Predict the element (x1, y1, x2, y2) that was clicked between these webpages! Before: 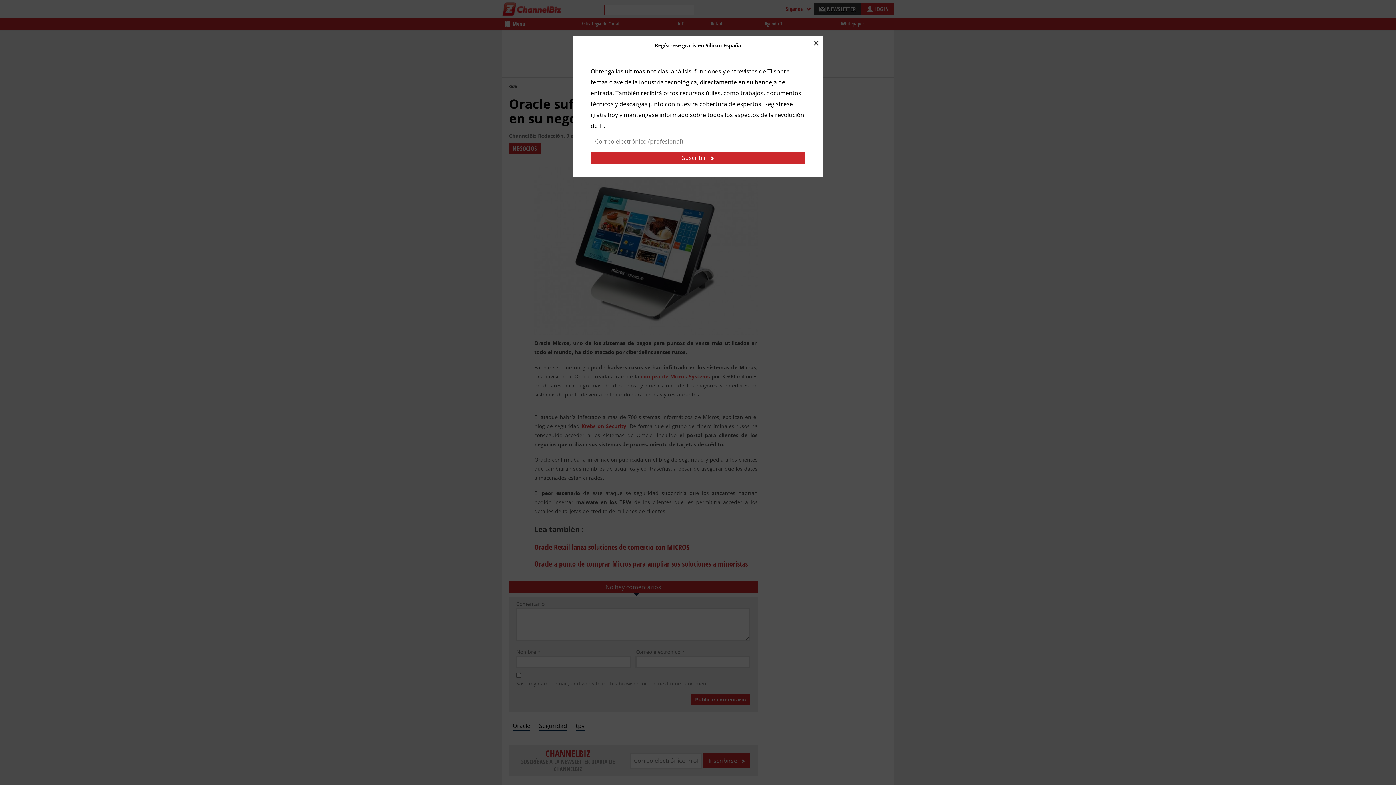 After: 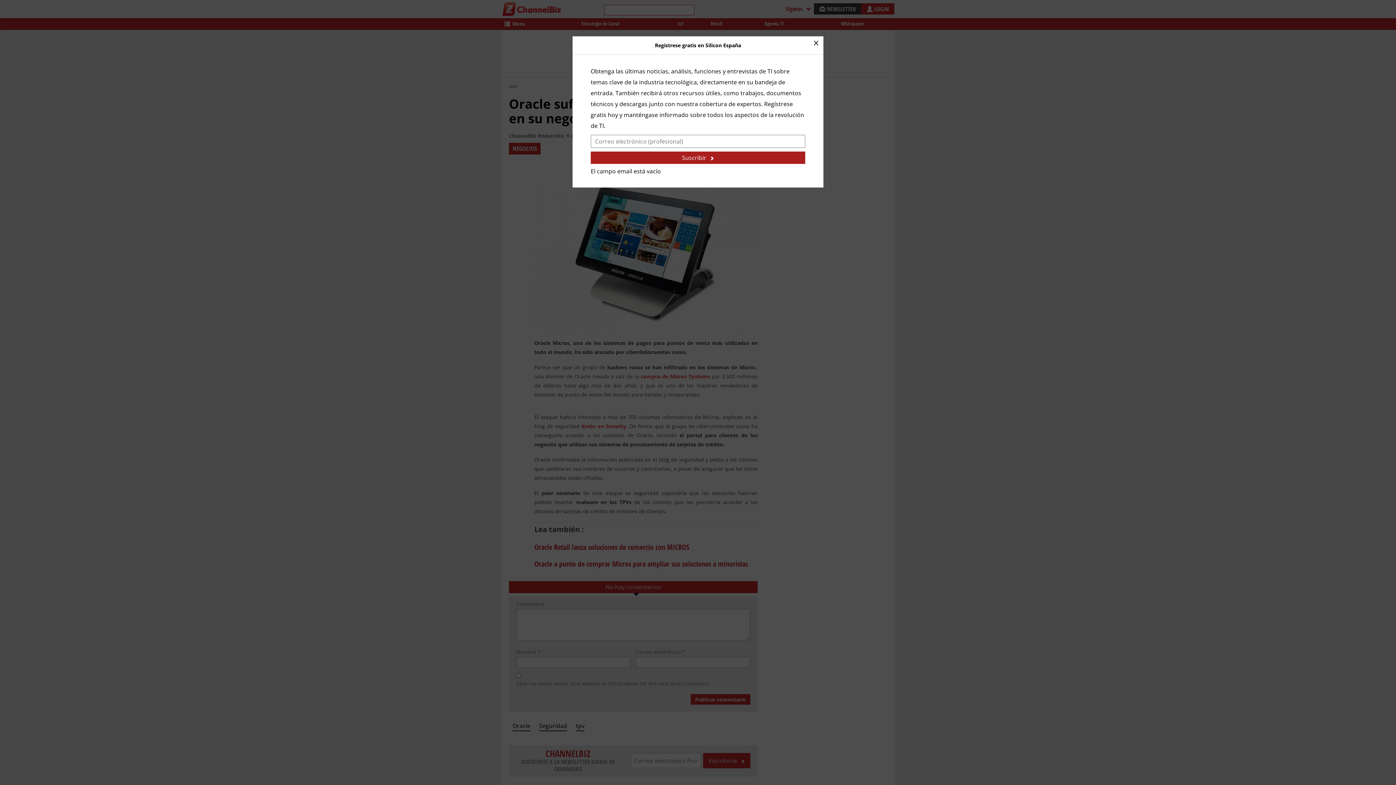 Action: label: Suscribir bbox: (590, 151, 805, 164)